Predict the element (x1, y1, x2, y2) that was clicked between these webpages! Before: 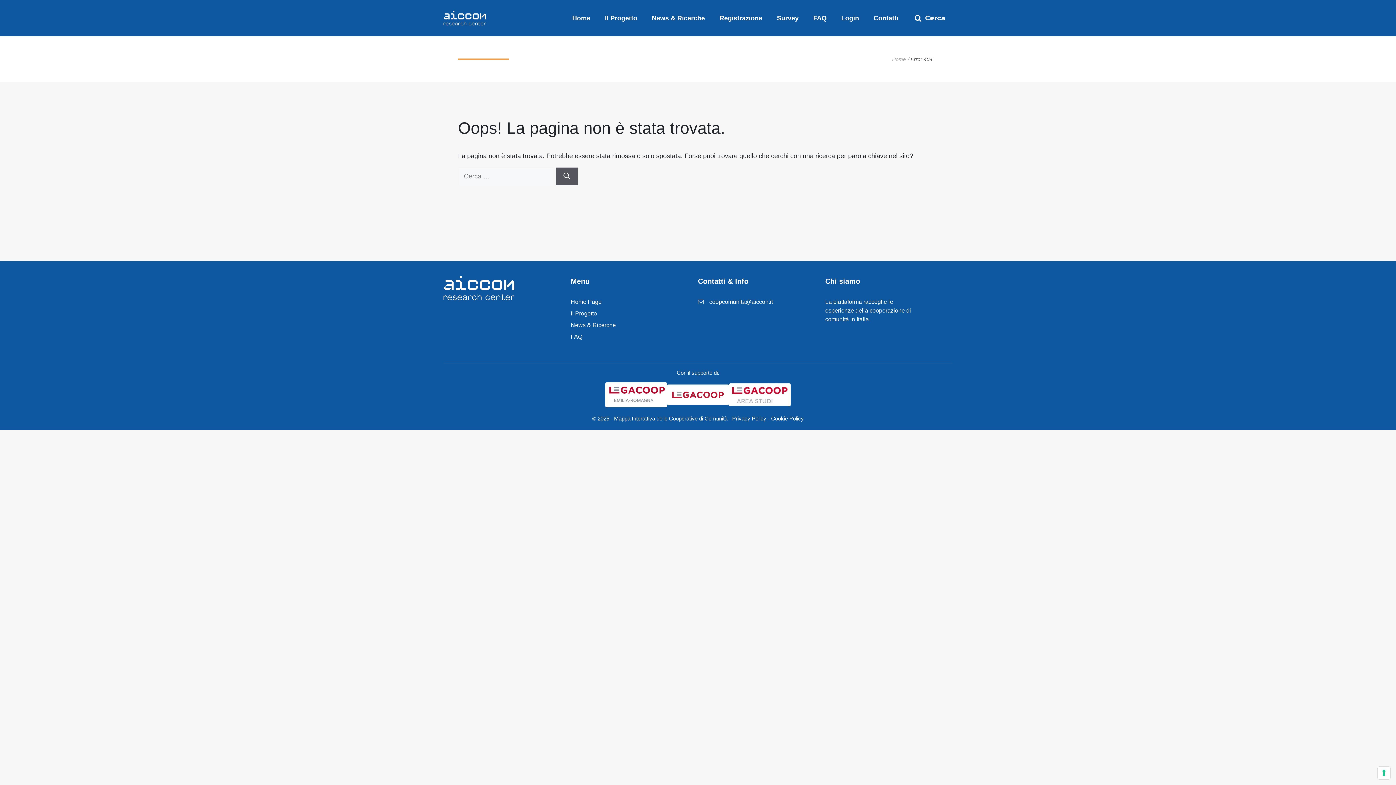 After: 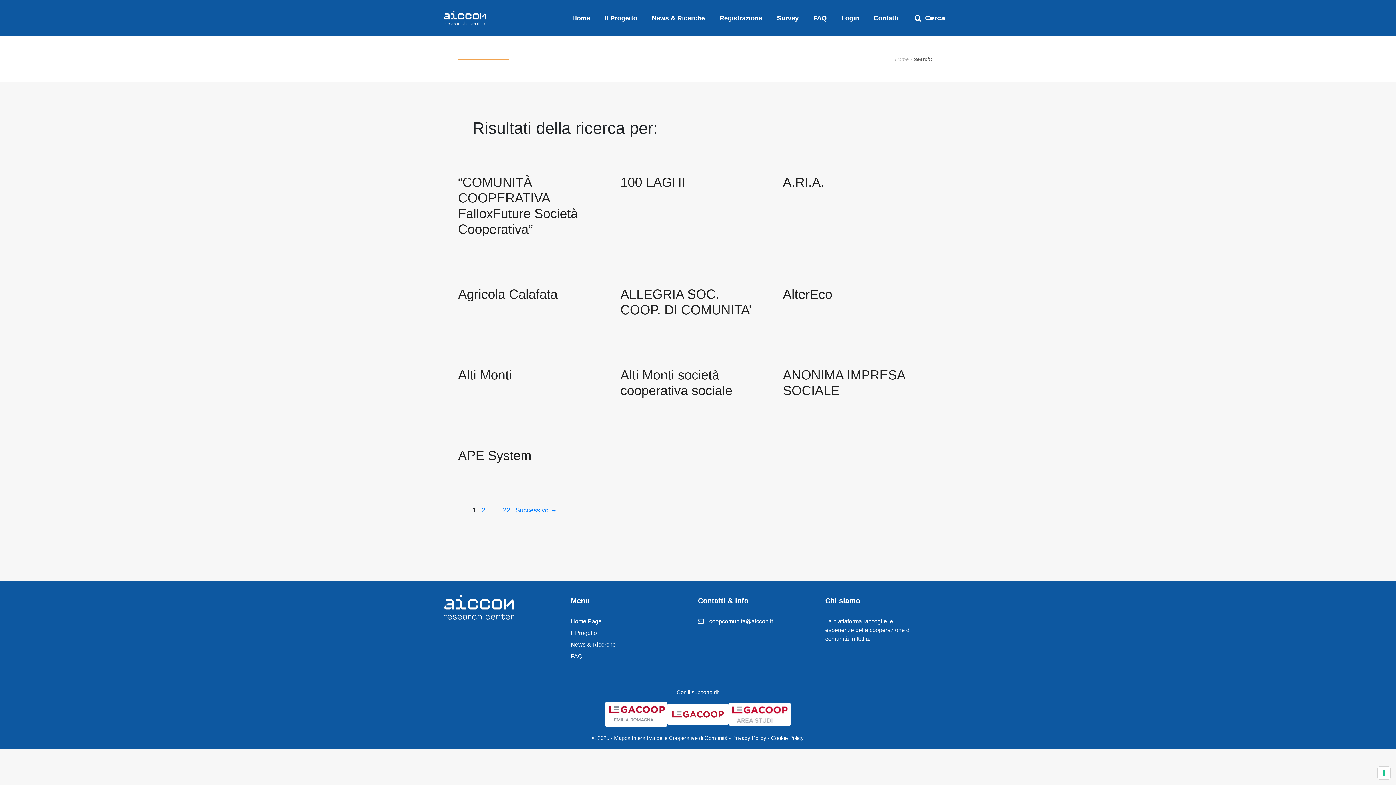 Action: label: Cerca bbox: (556, 167, 577, 185)